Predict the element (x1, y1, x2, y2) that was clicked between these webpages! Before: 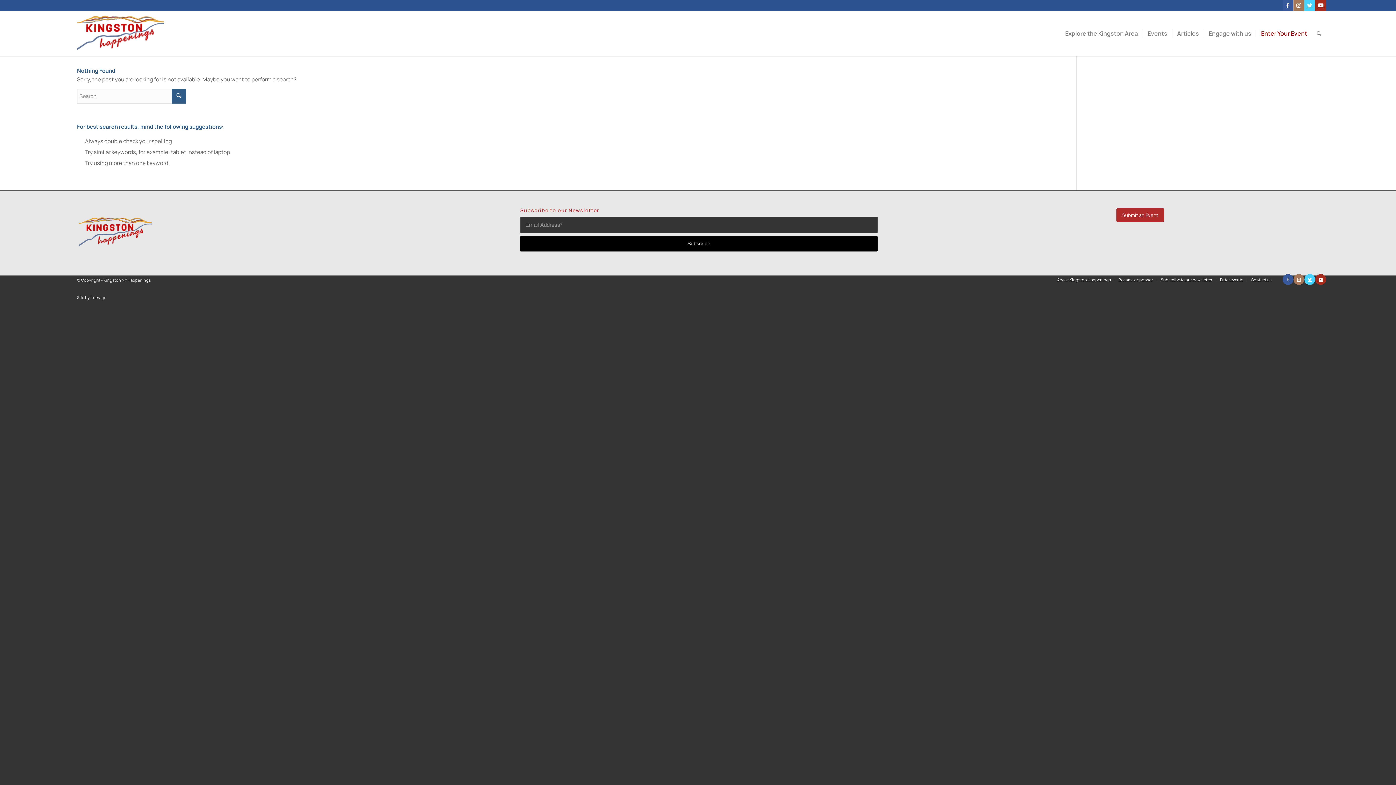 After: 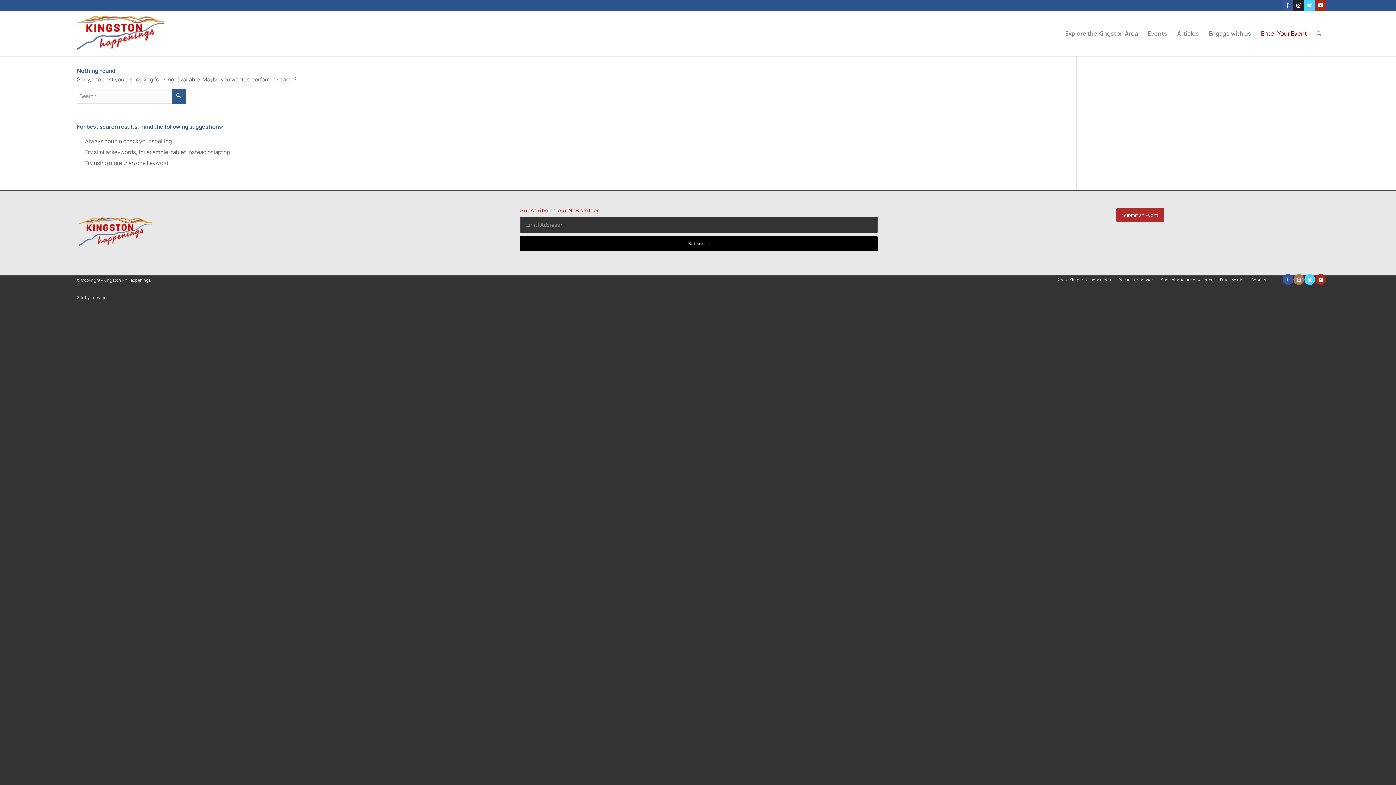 Action: bbox: (1293, 0, 1304, 10) label: Link to Instagram